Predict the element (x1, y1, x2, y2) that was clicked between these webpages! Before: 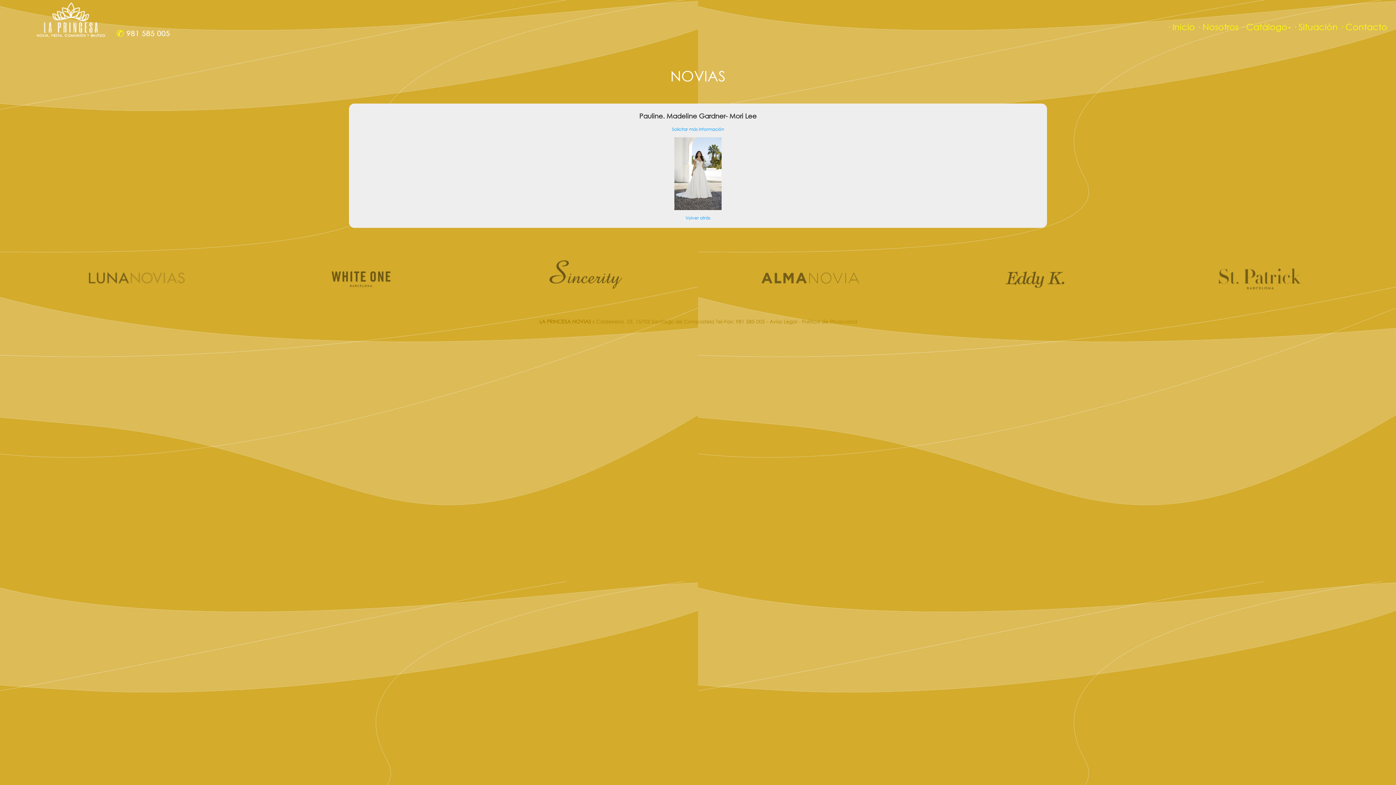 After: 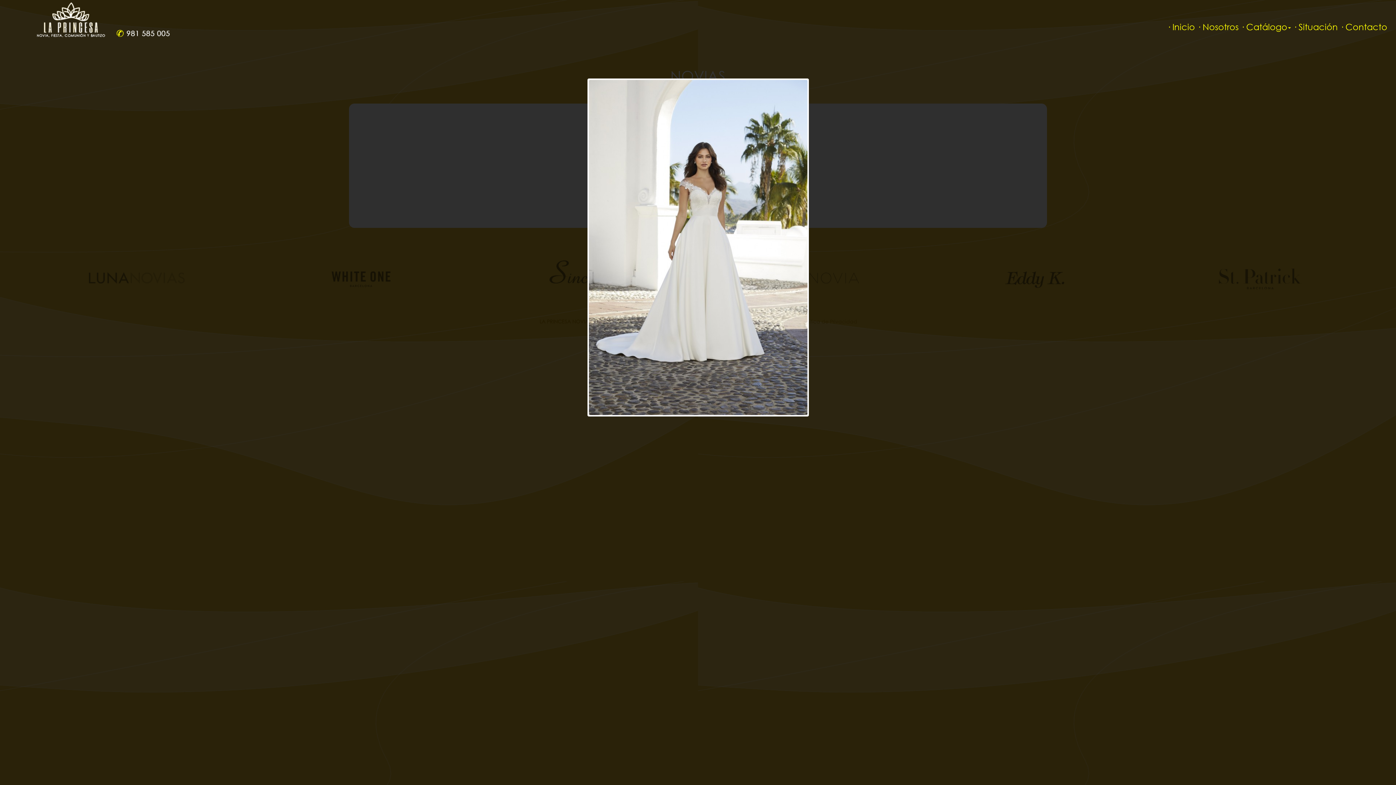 Action: bbox: (674, 167, 721, 178)